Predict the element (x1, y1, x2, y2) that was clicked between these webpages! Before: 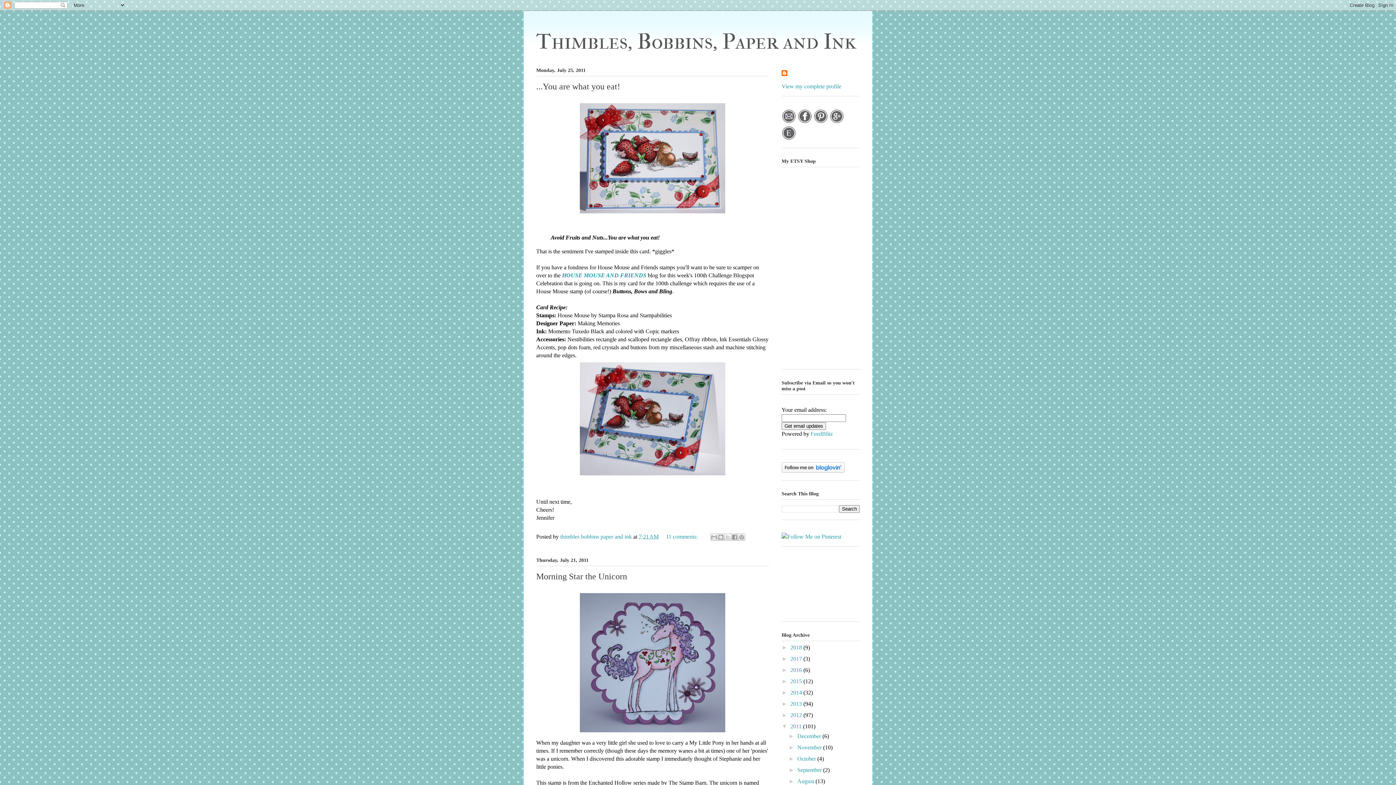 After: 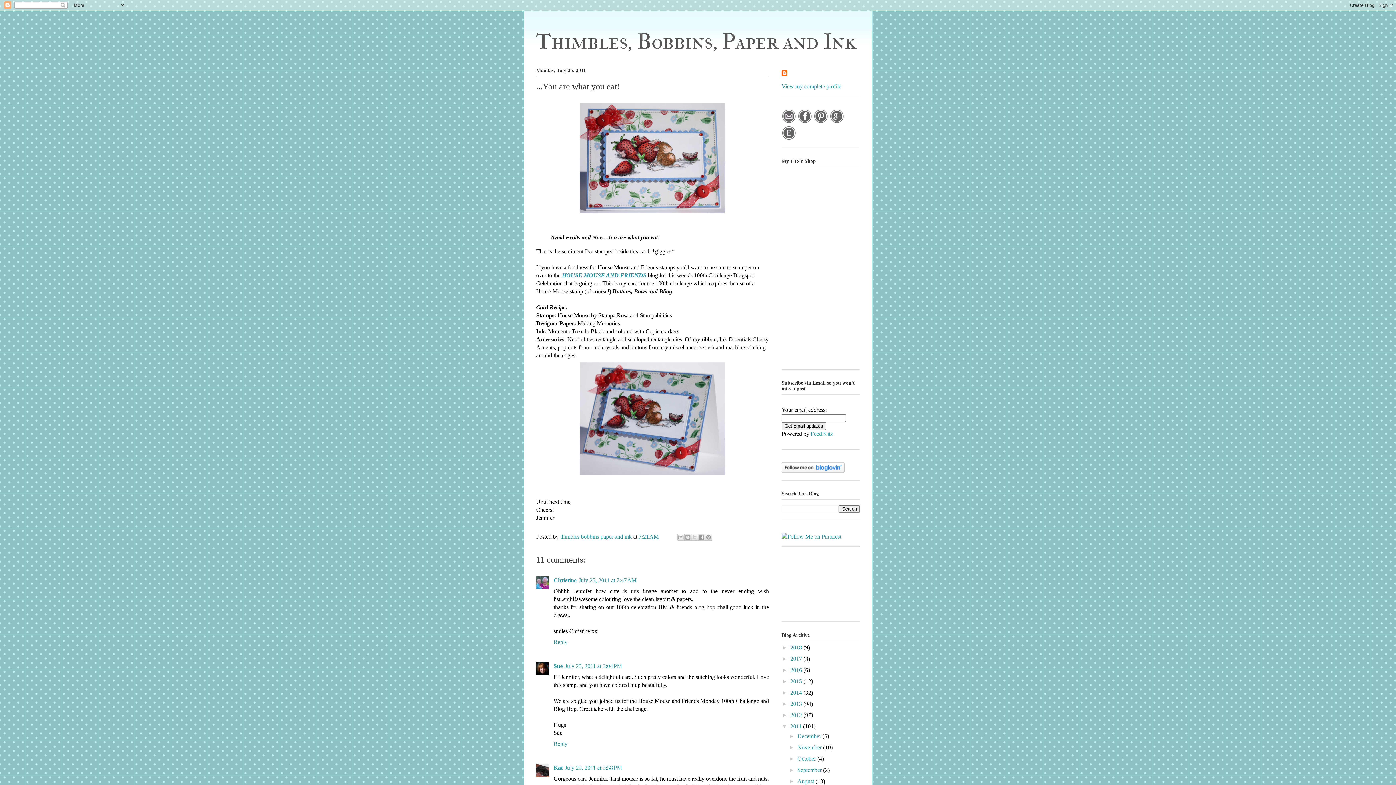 Action: label: 7:21 AM bbox: (638, 533, 658, 539)